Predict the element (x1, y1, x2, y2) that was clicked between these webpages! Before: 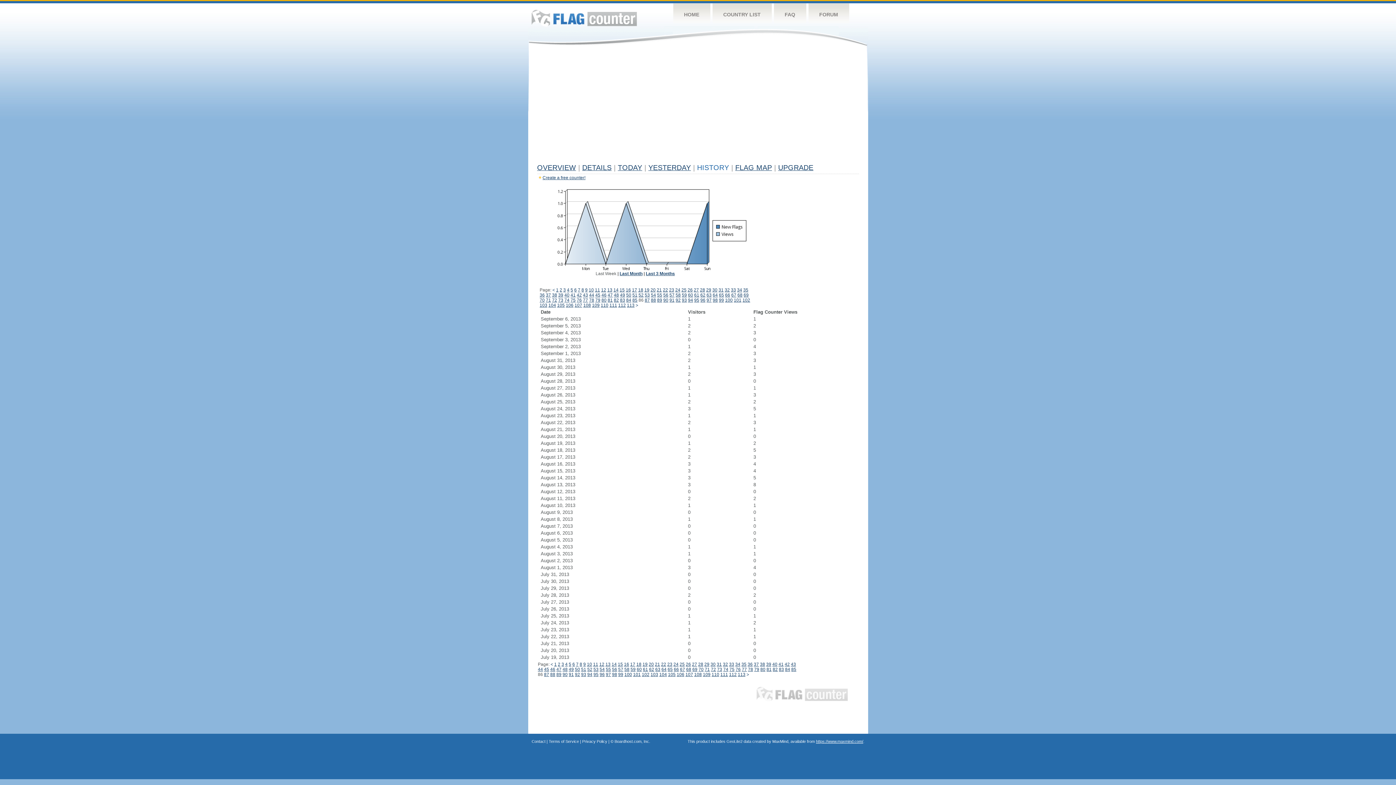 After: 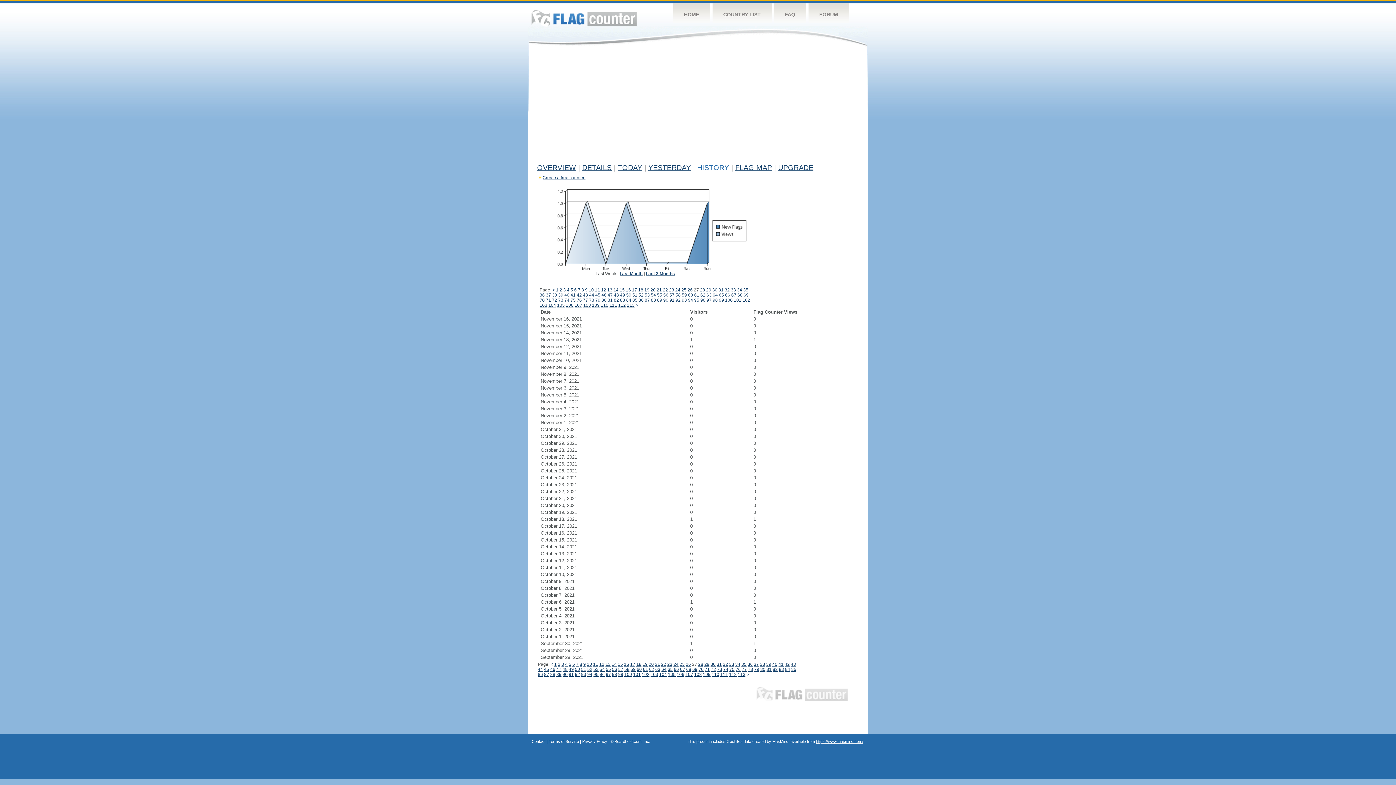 Action: label: 27 bbox: (694, 287, 699, 292)